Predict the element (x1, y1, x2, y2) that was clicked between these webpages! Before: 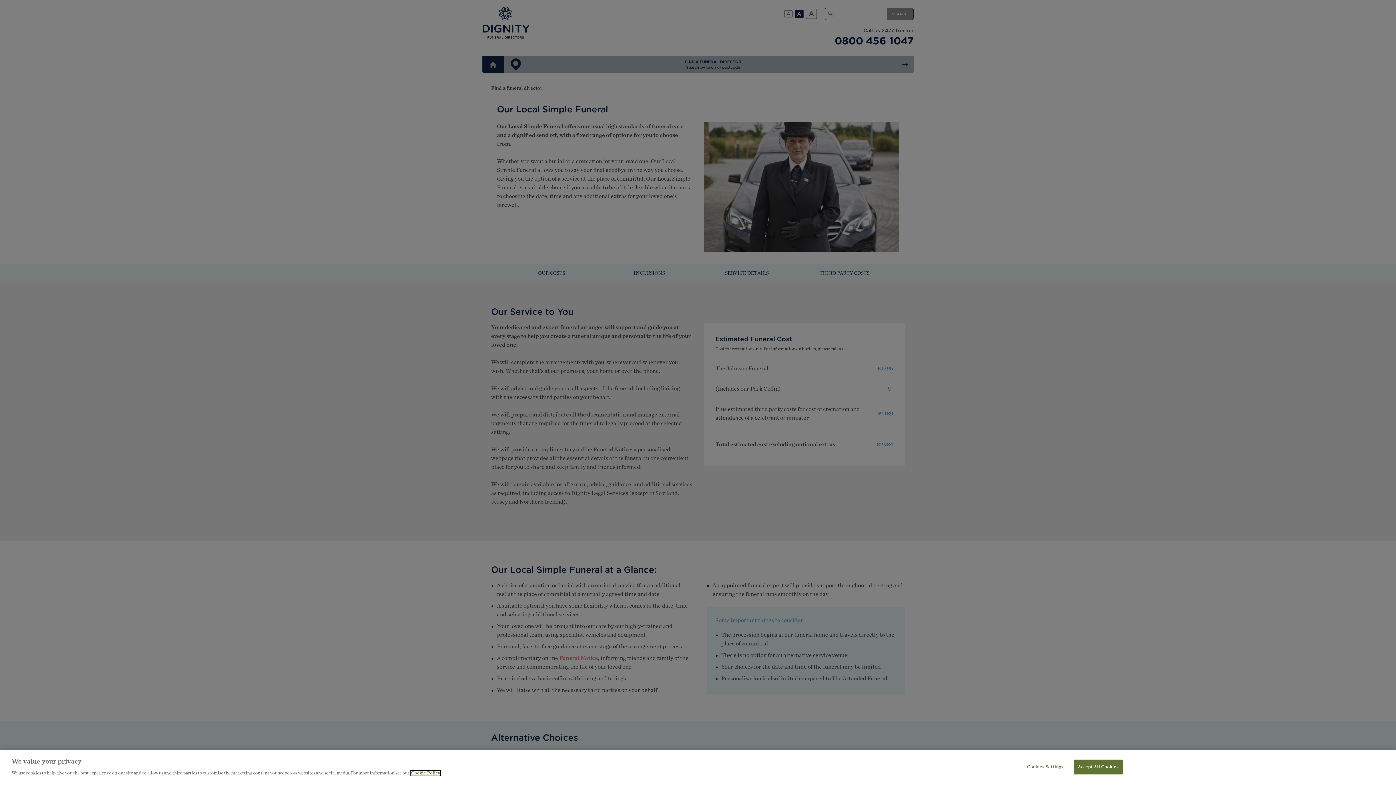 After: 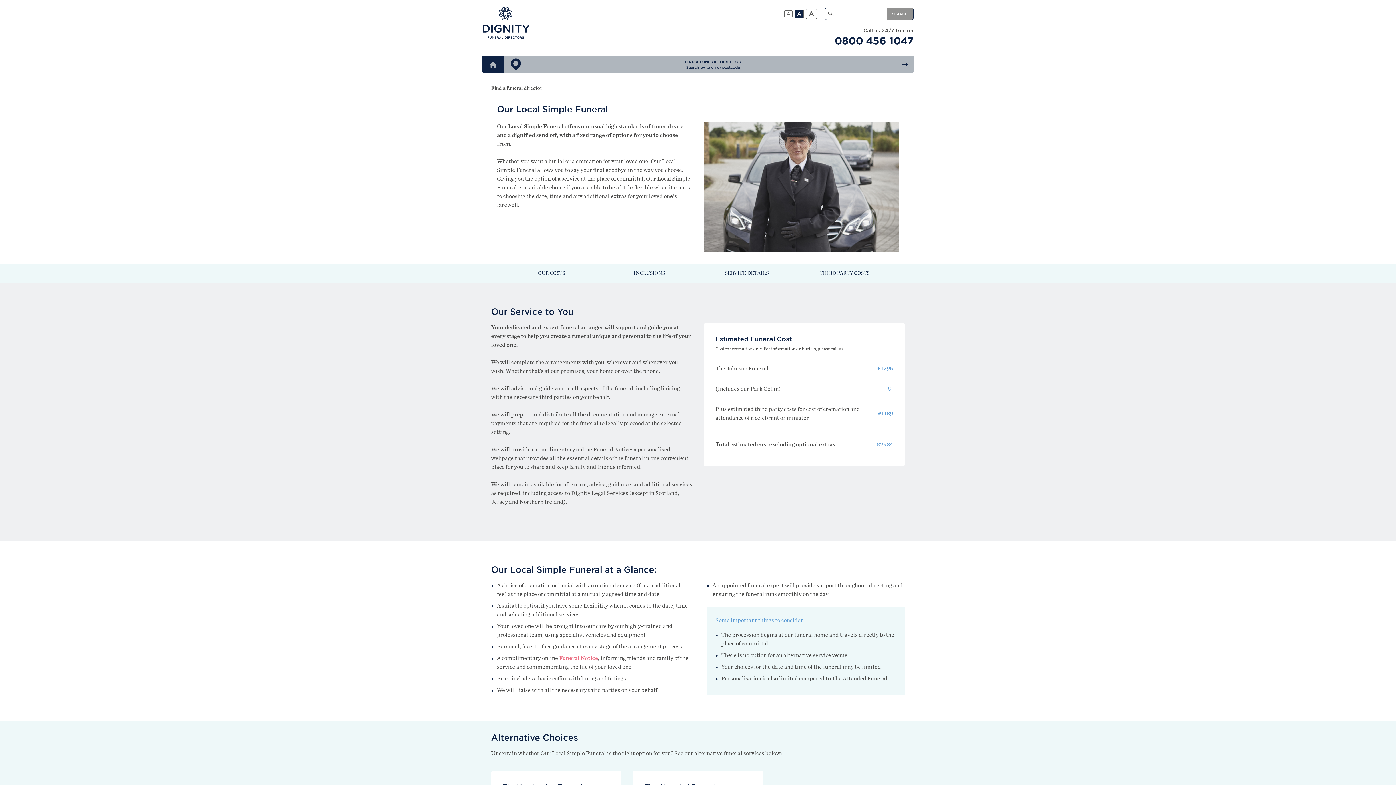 Action: bbox: (1074, 760, 1122, 774) label: Accept All Cookies